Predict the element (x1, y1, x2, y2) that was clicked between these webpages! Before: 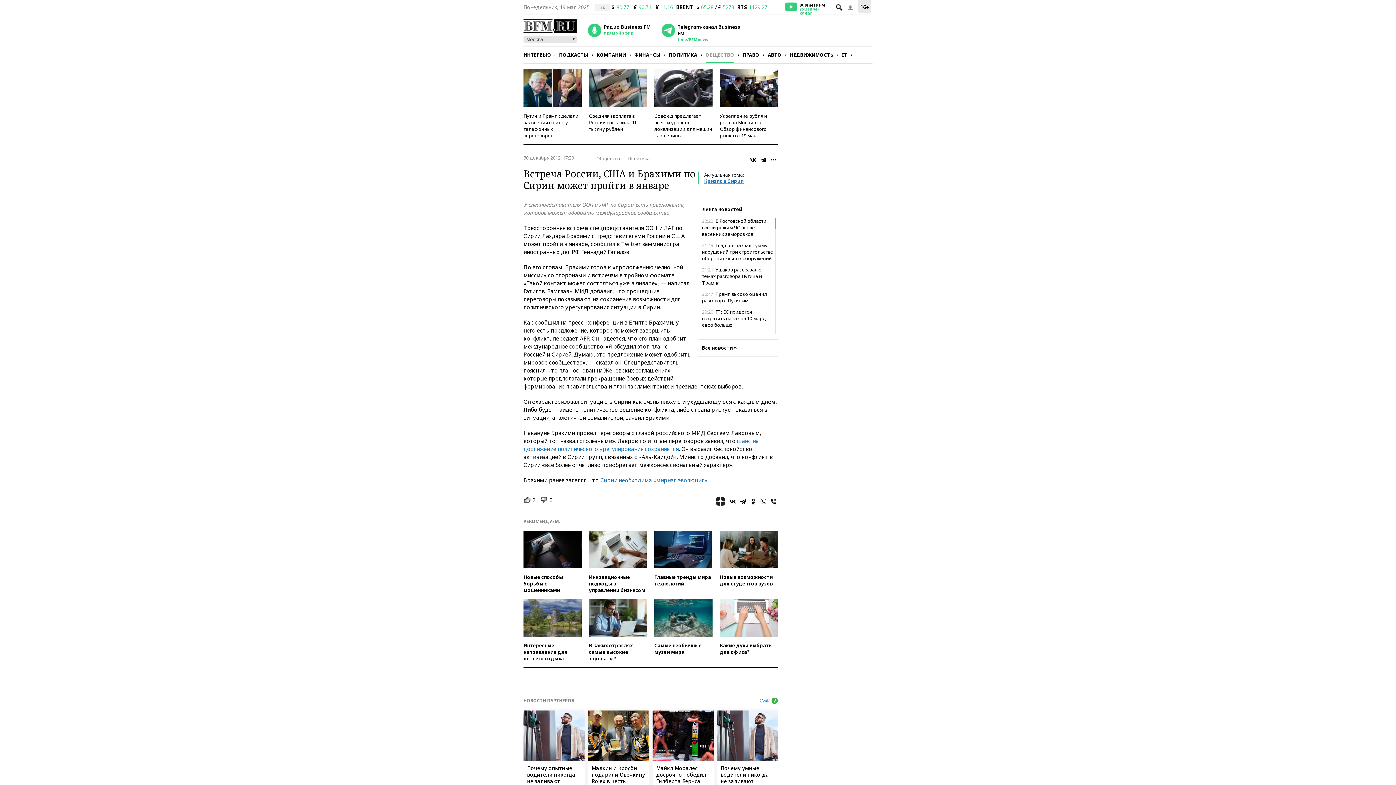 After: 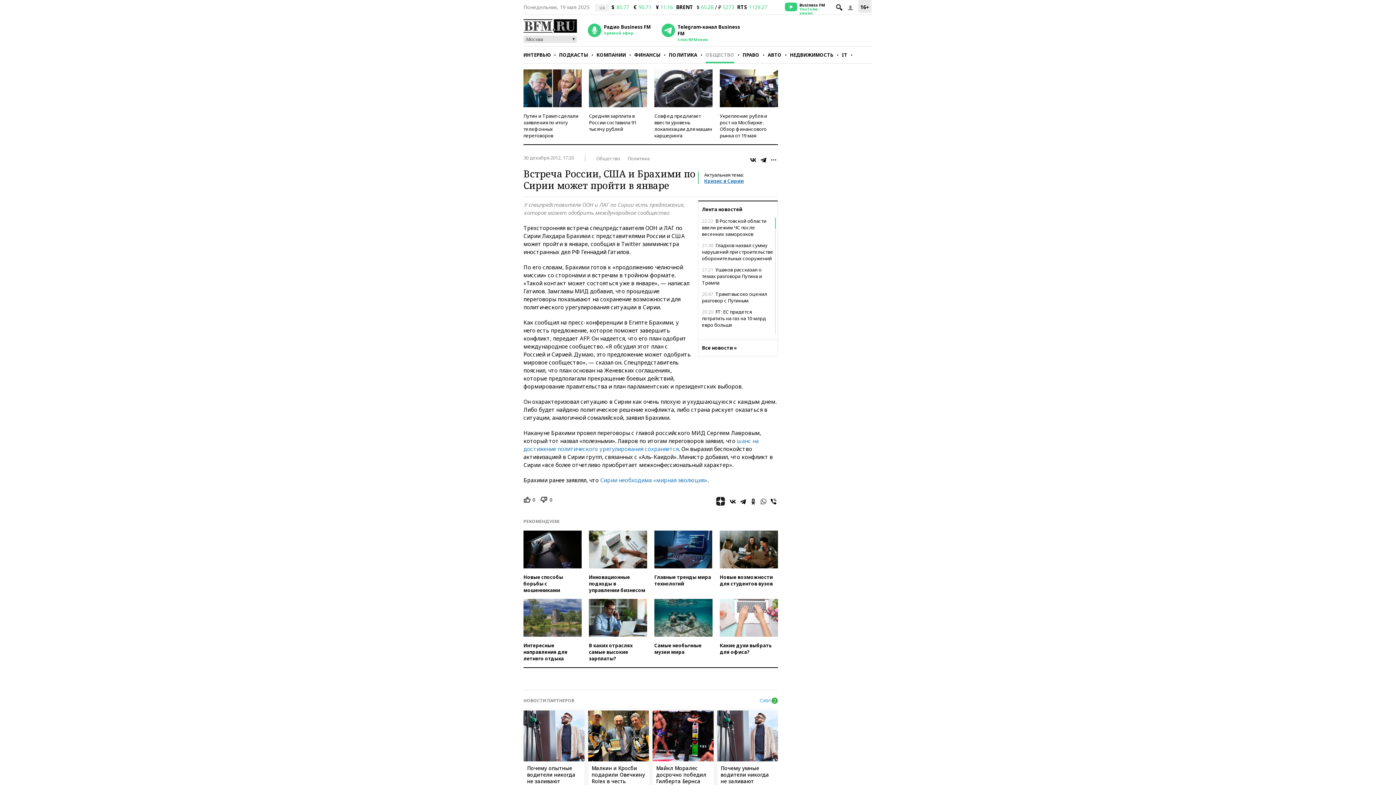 Action: bbox: (759, 497, 768, 506)